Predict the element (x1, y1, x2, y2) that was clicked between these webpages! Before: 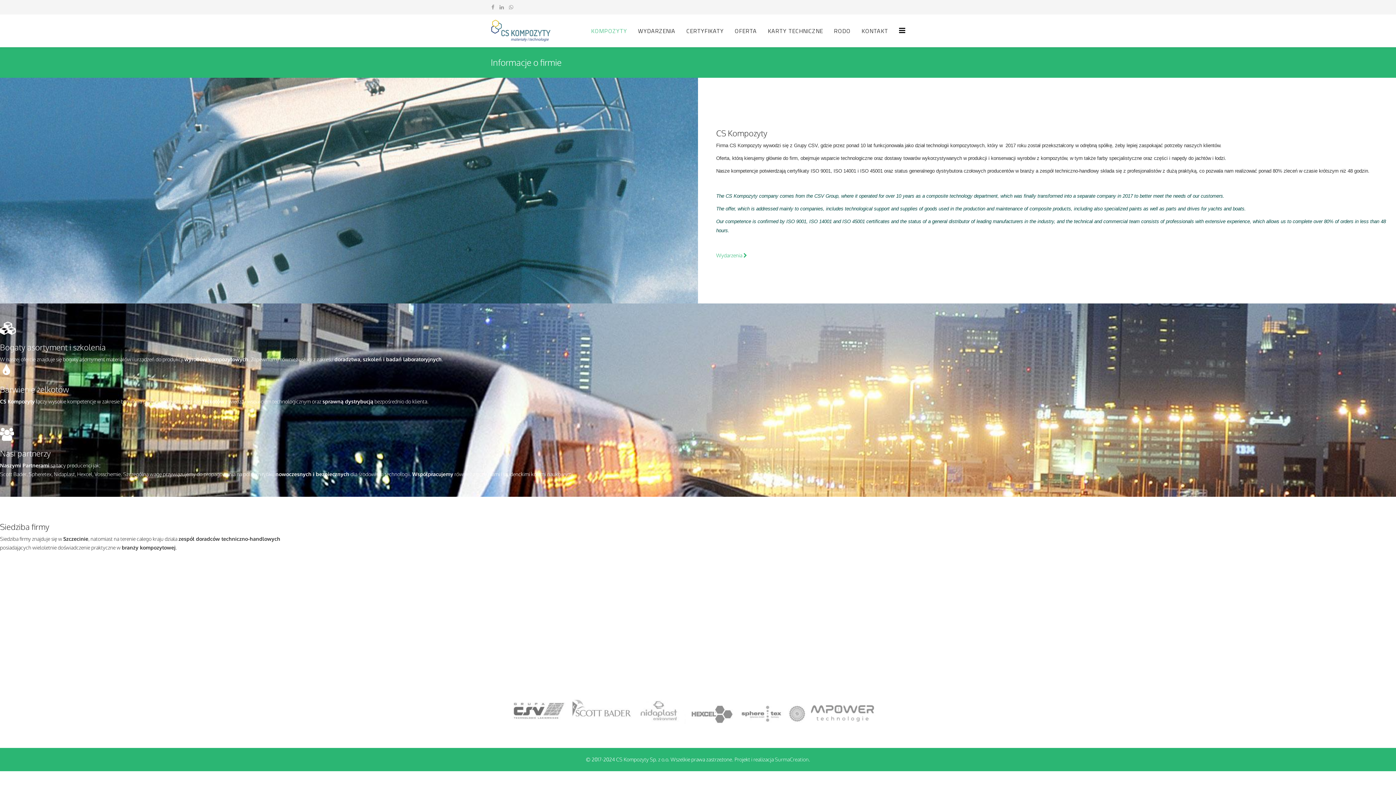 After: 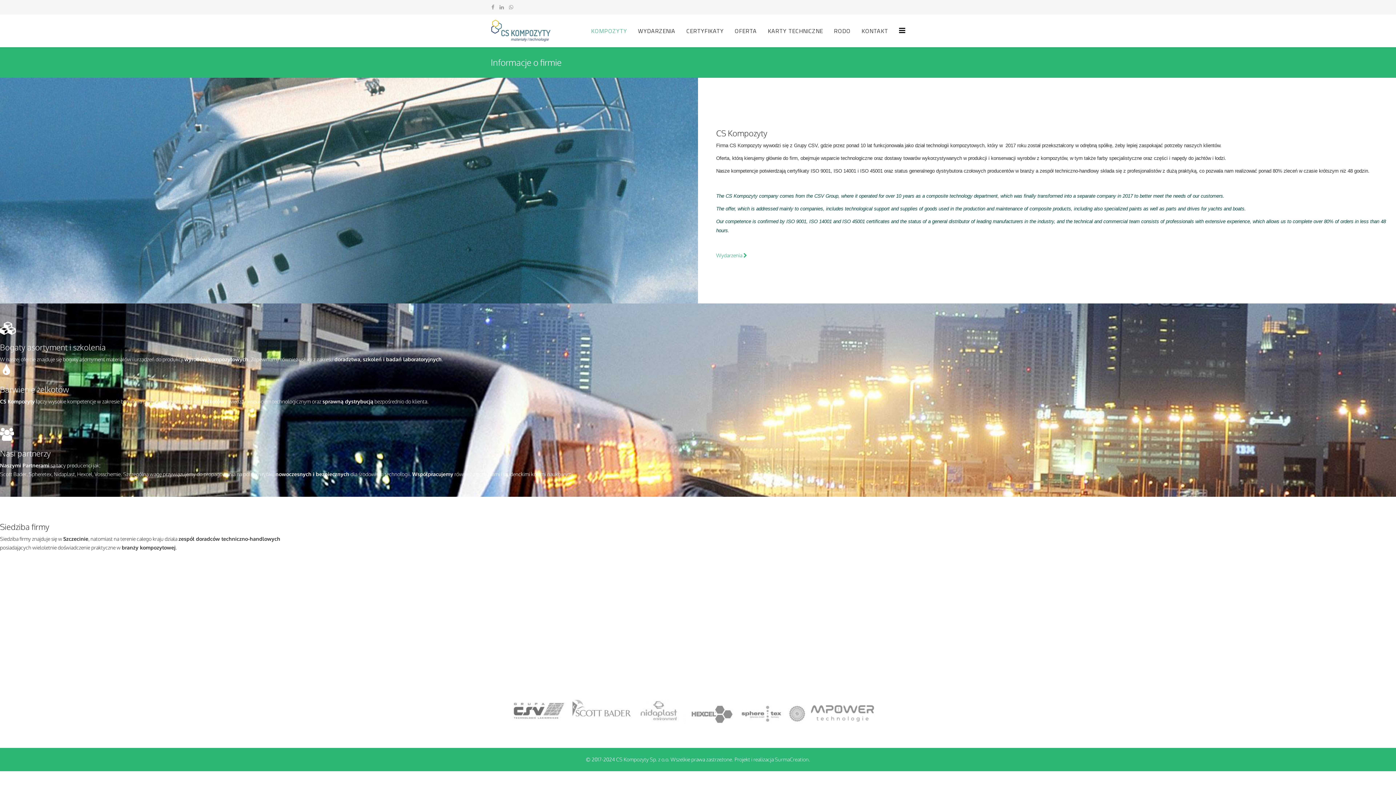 Action: bbox: (490, 14, 550, 47)